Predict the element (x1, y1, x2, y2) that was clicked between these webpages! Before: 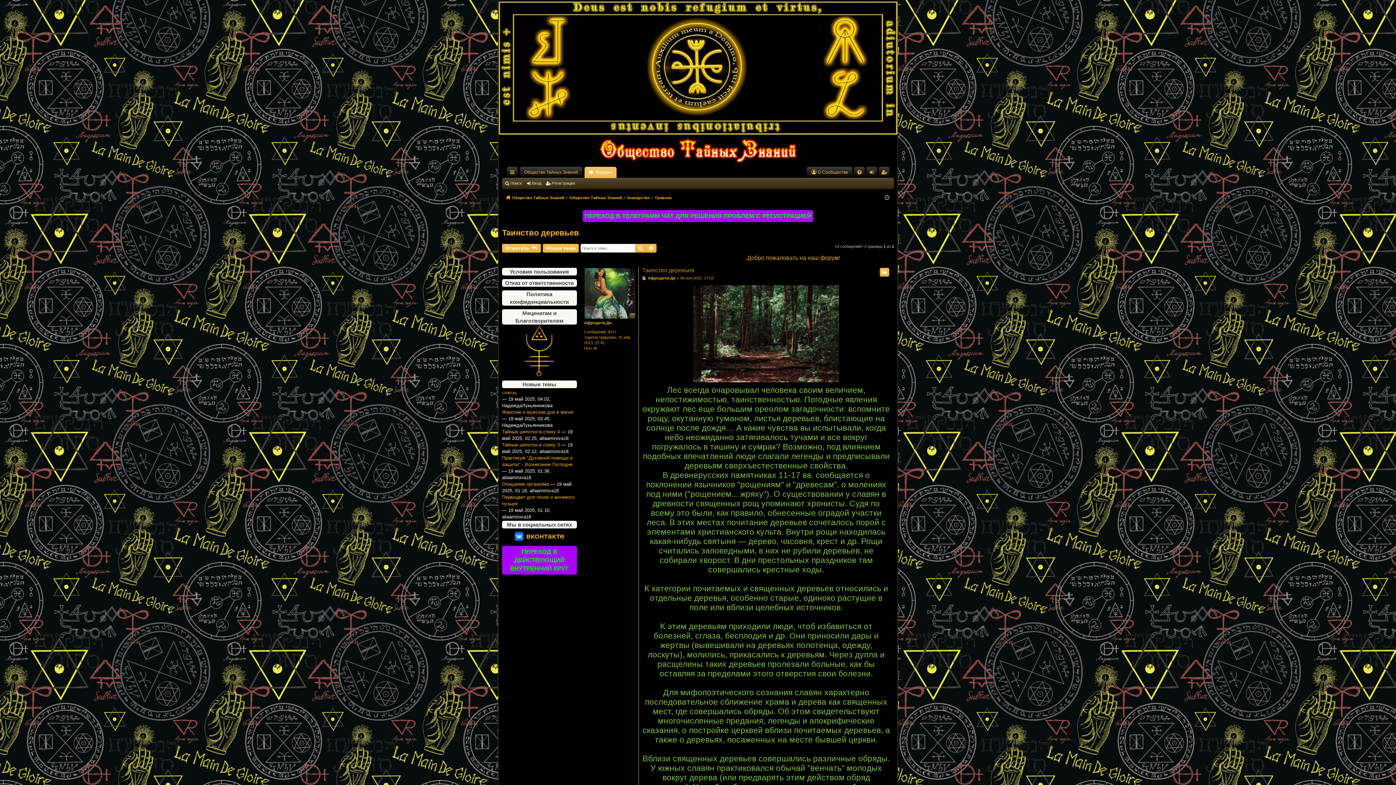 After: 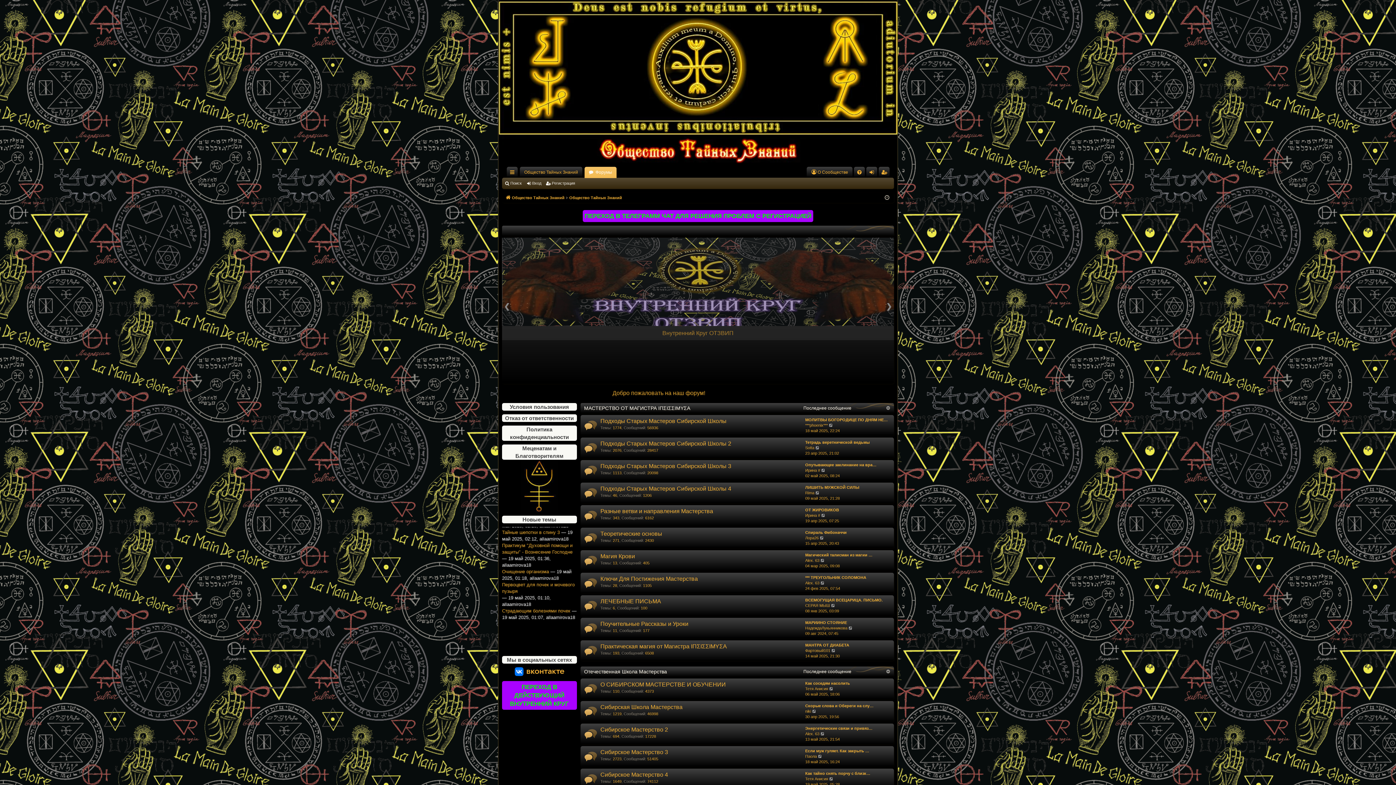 Action: bbox: (584, 166, 616, 177) label: Форумы